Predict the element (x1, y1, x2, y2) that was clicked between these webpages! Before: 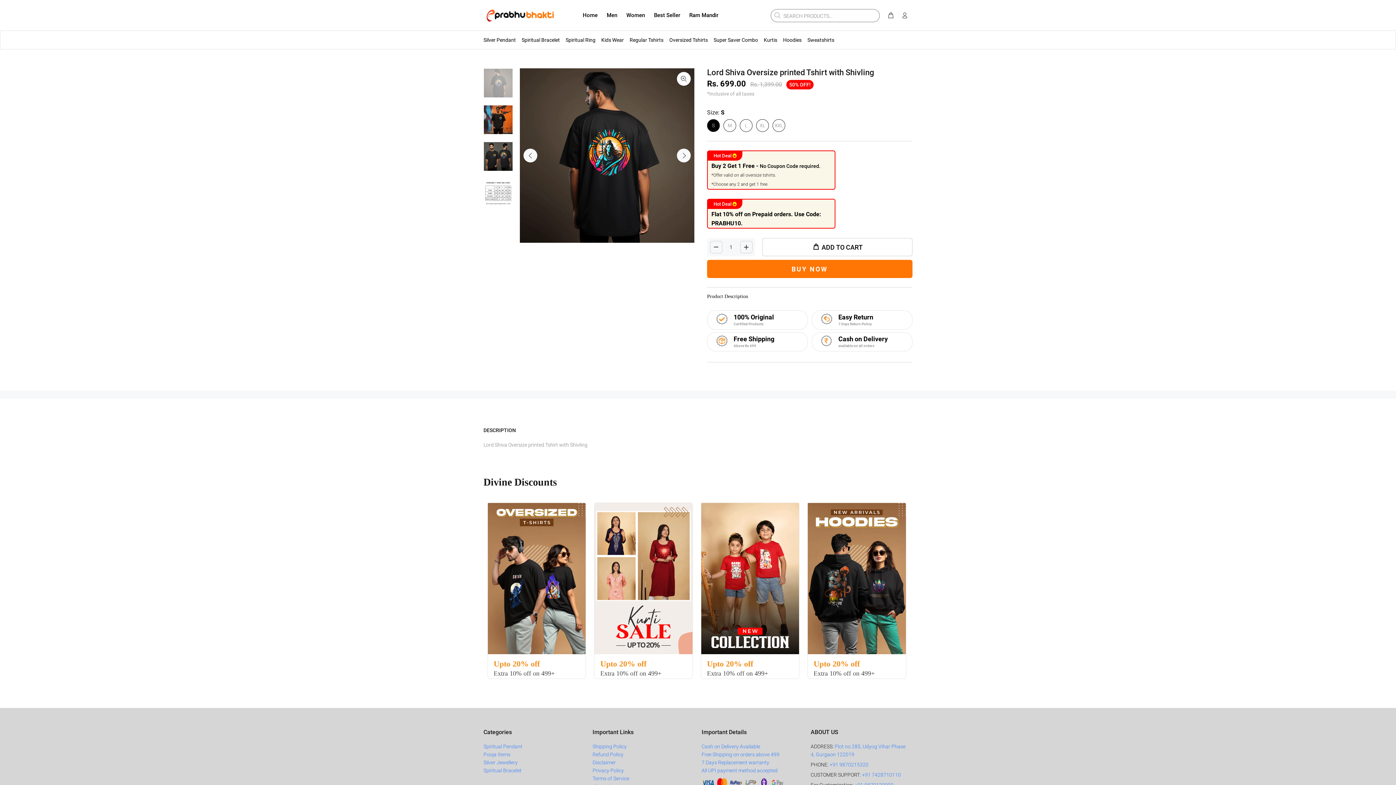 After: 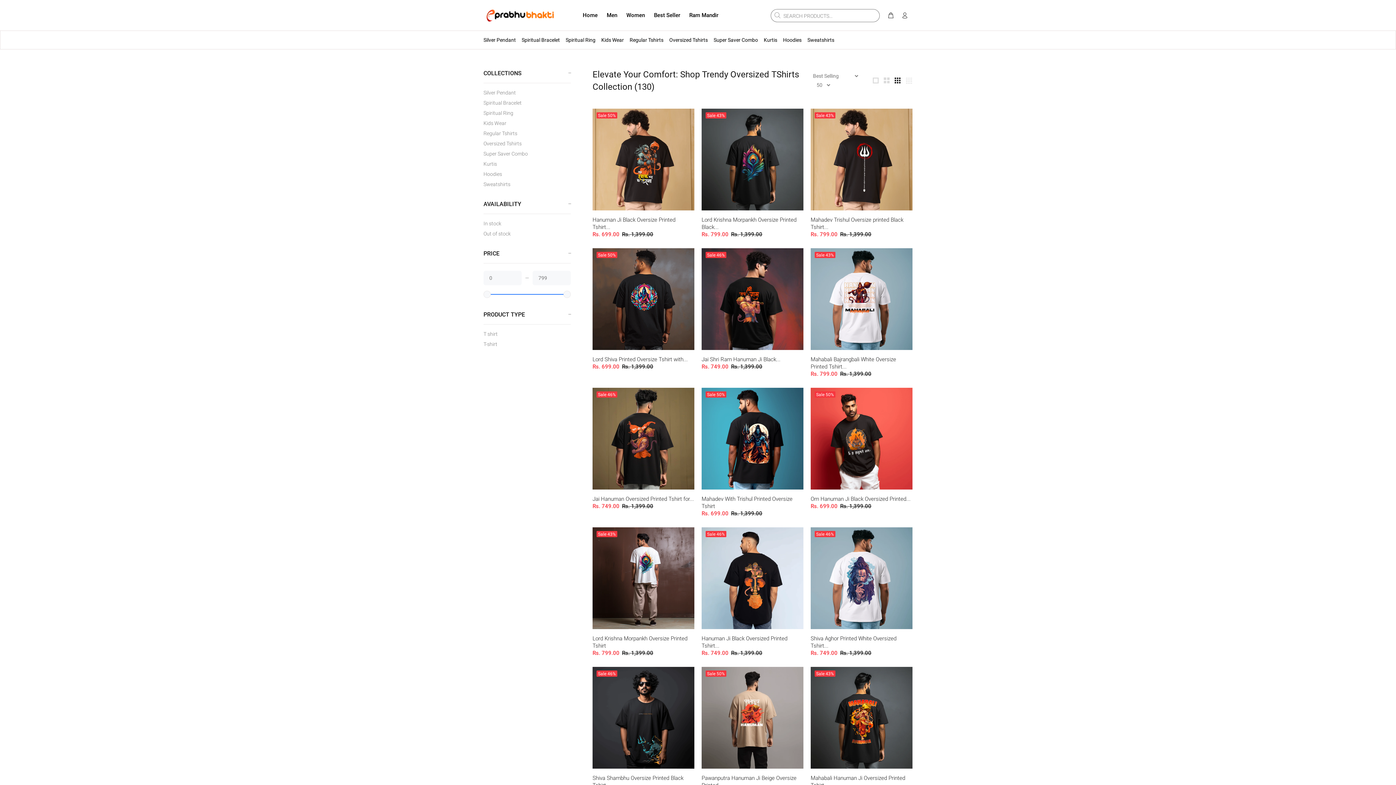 Action: bbox: (666, 30, 710, 49) label: Oversized Tshirts